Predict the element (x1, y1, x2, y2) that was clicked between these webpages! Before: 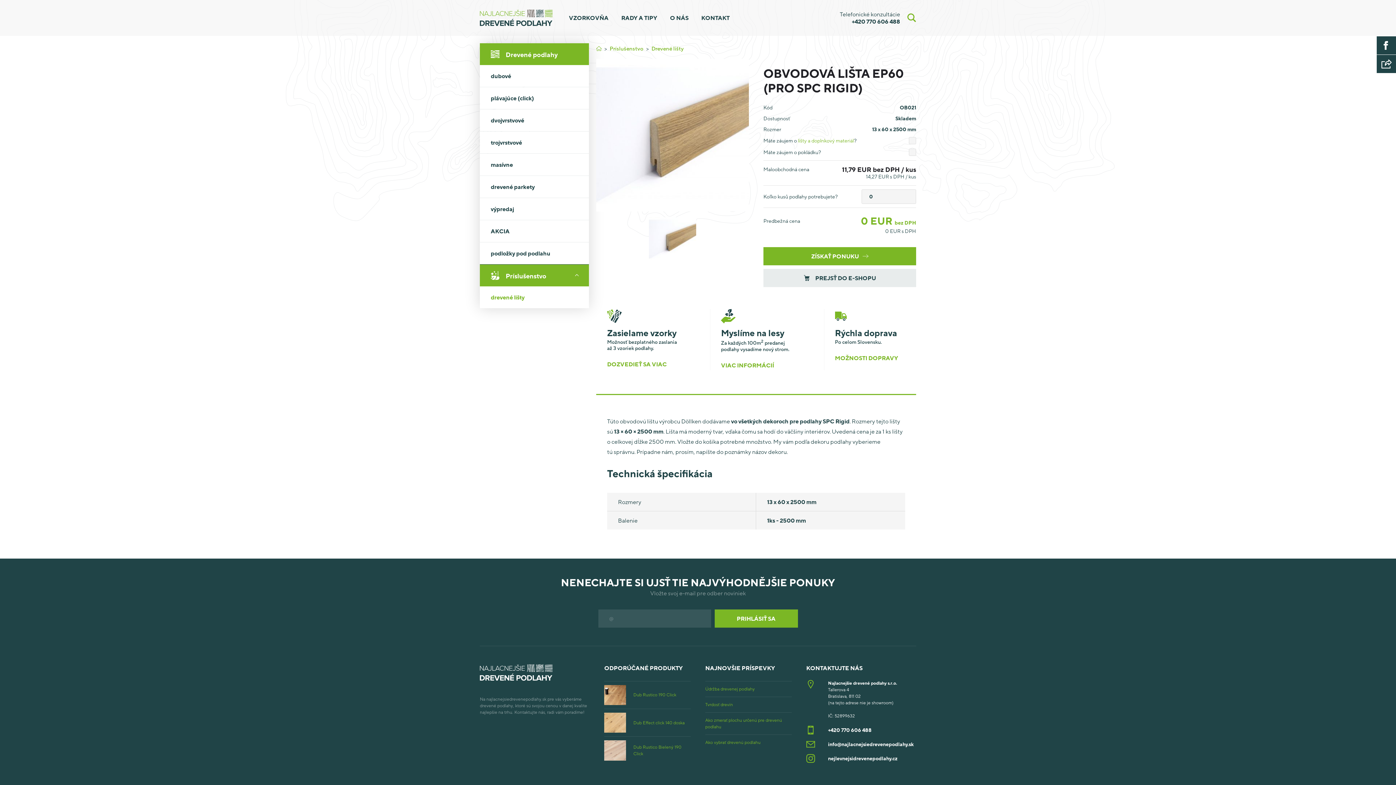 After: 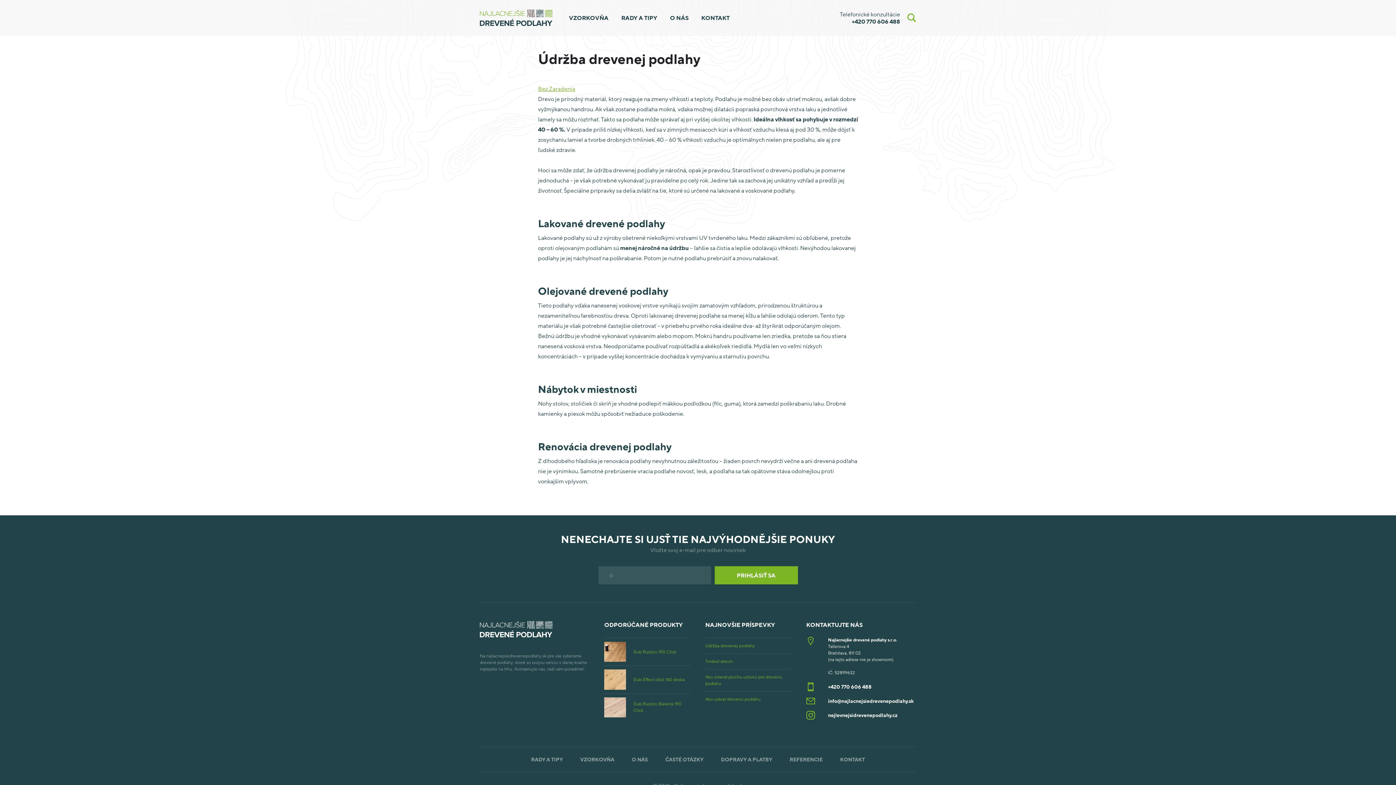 Action: bbox: (705, 681, 791, 696) label: Údržba drevenej podlahy